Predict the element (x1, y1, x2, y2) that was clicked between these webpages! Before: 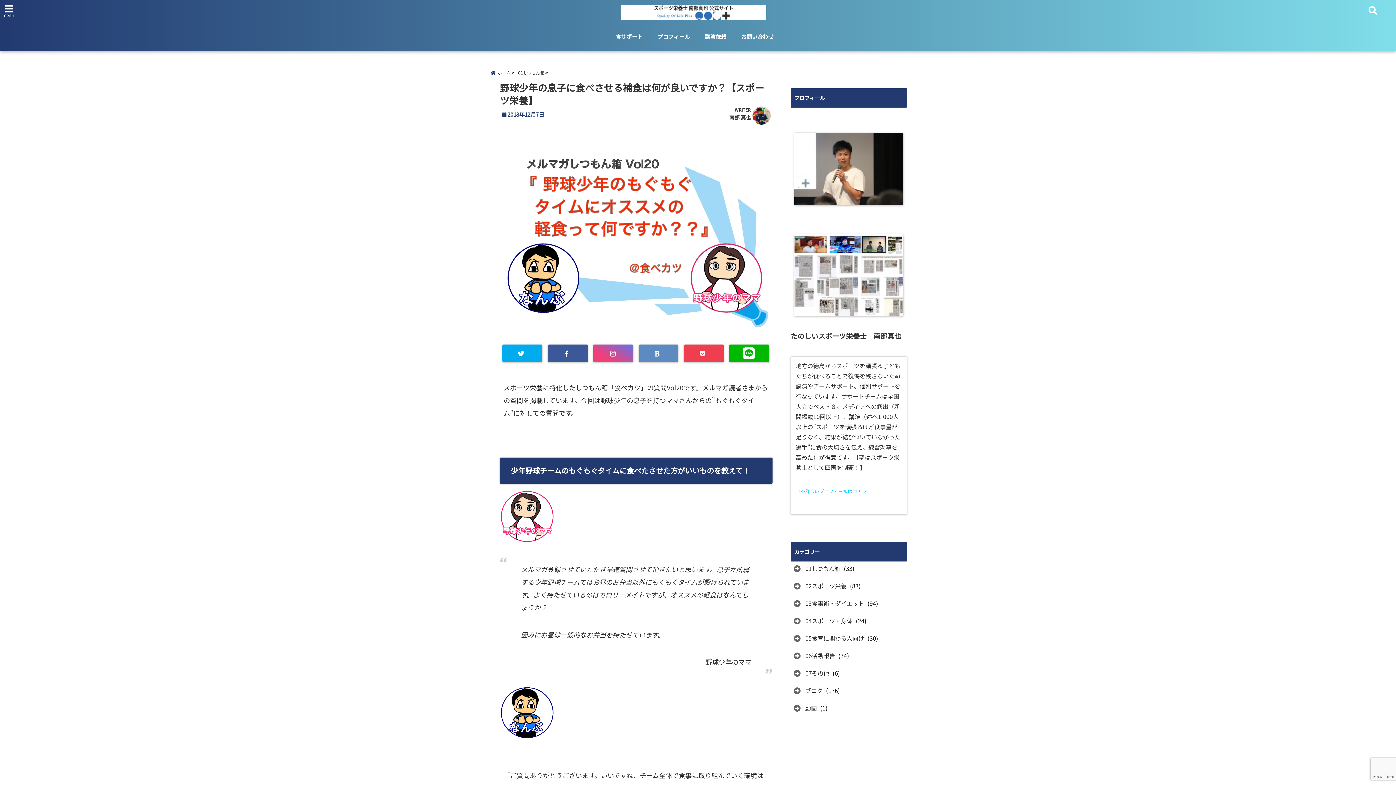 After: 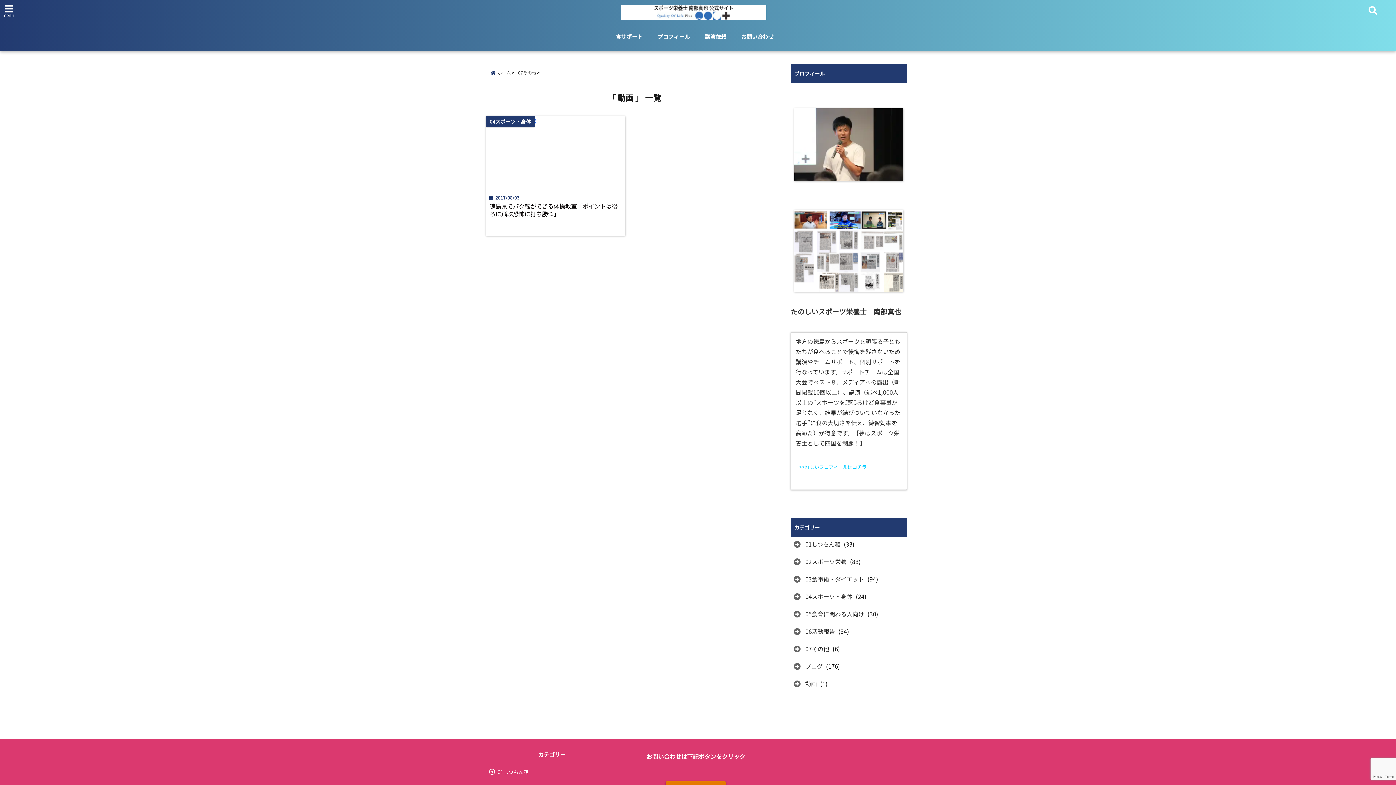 Action: label: 動画 bbox: (792, 703, 818, 713)